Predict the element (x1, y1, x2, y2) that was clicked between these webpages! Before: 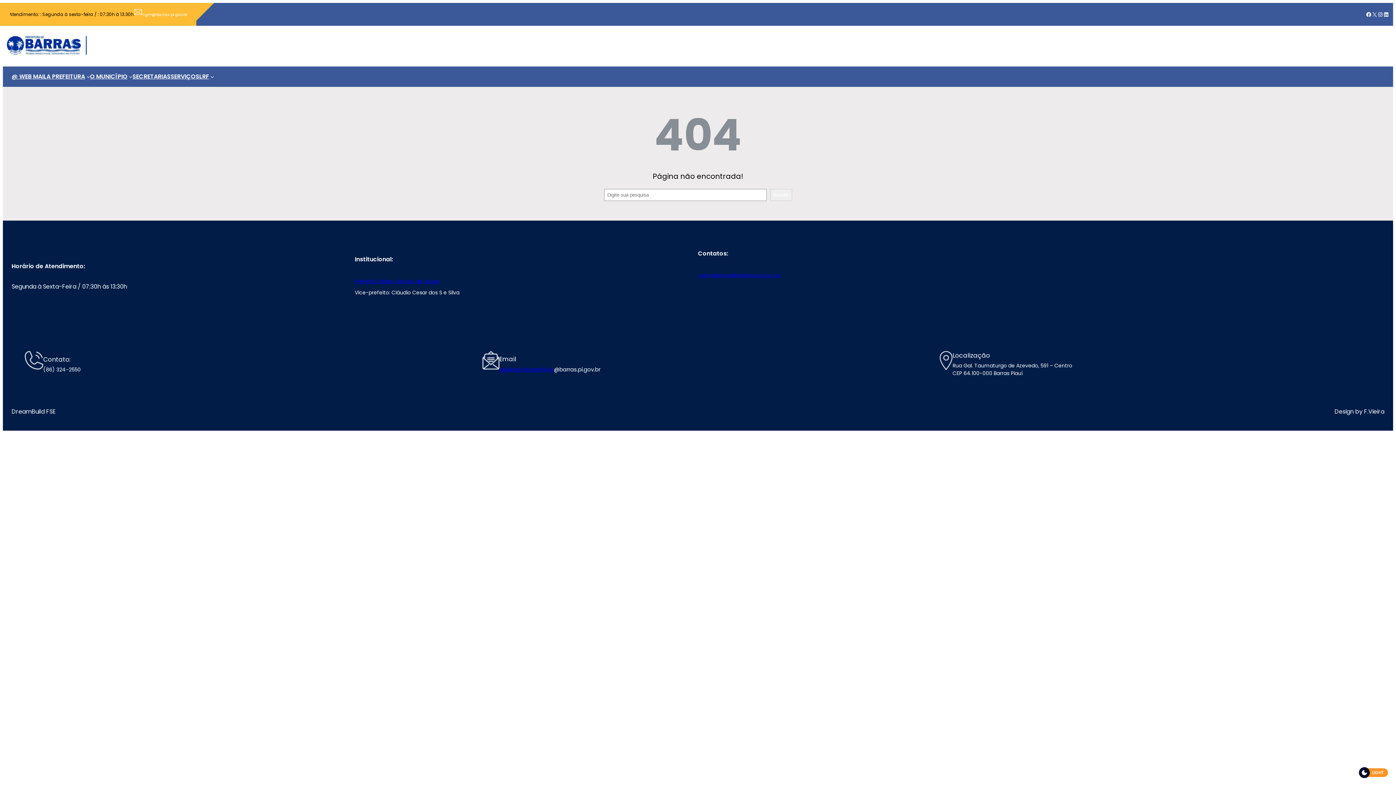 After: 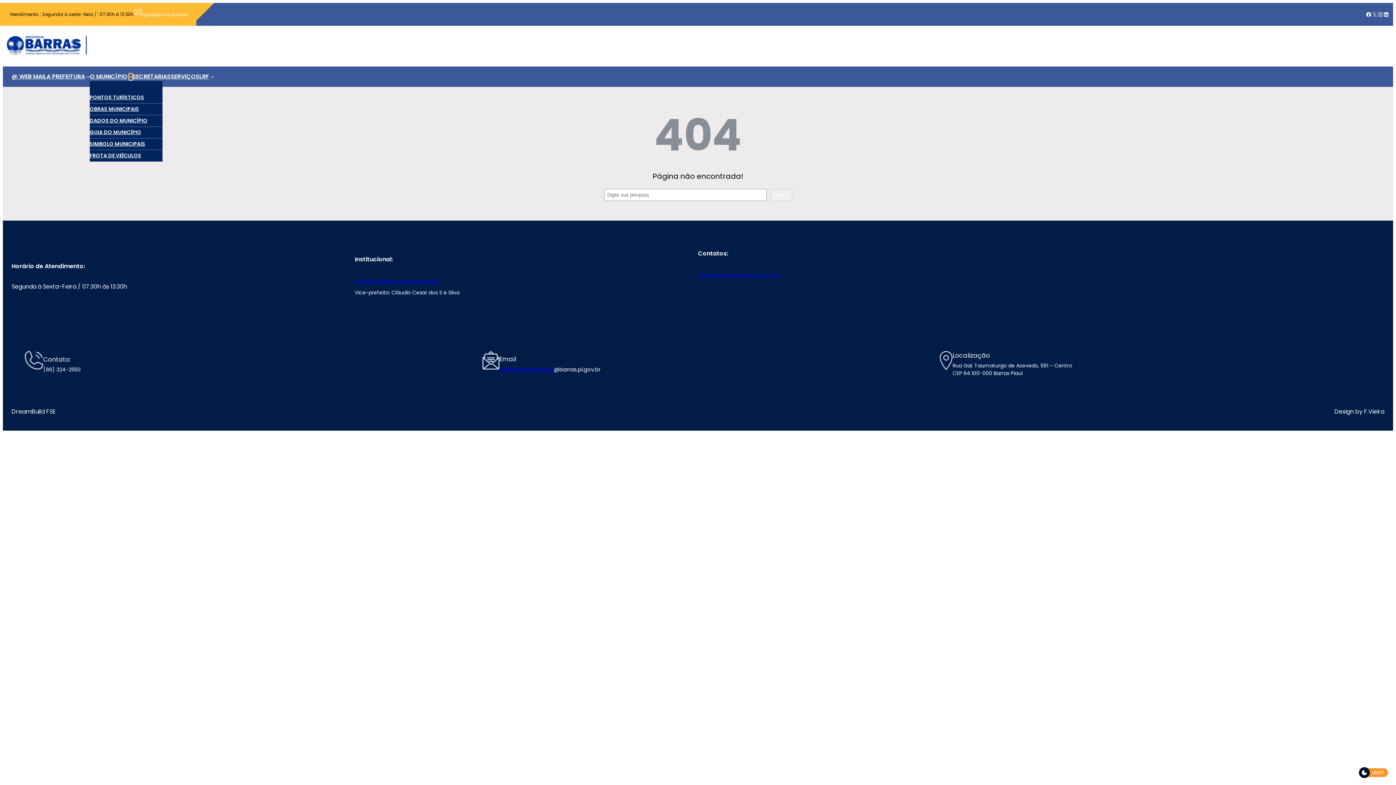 Action: bbox: (128, 74, 132, 78) label: O MUNICÍPIO submenu